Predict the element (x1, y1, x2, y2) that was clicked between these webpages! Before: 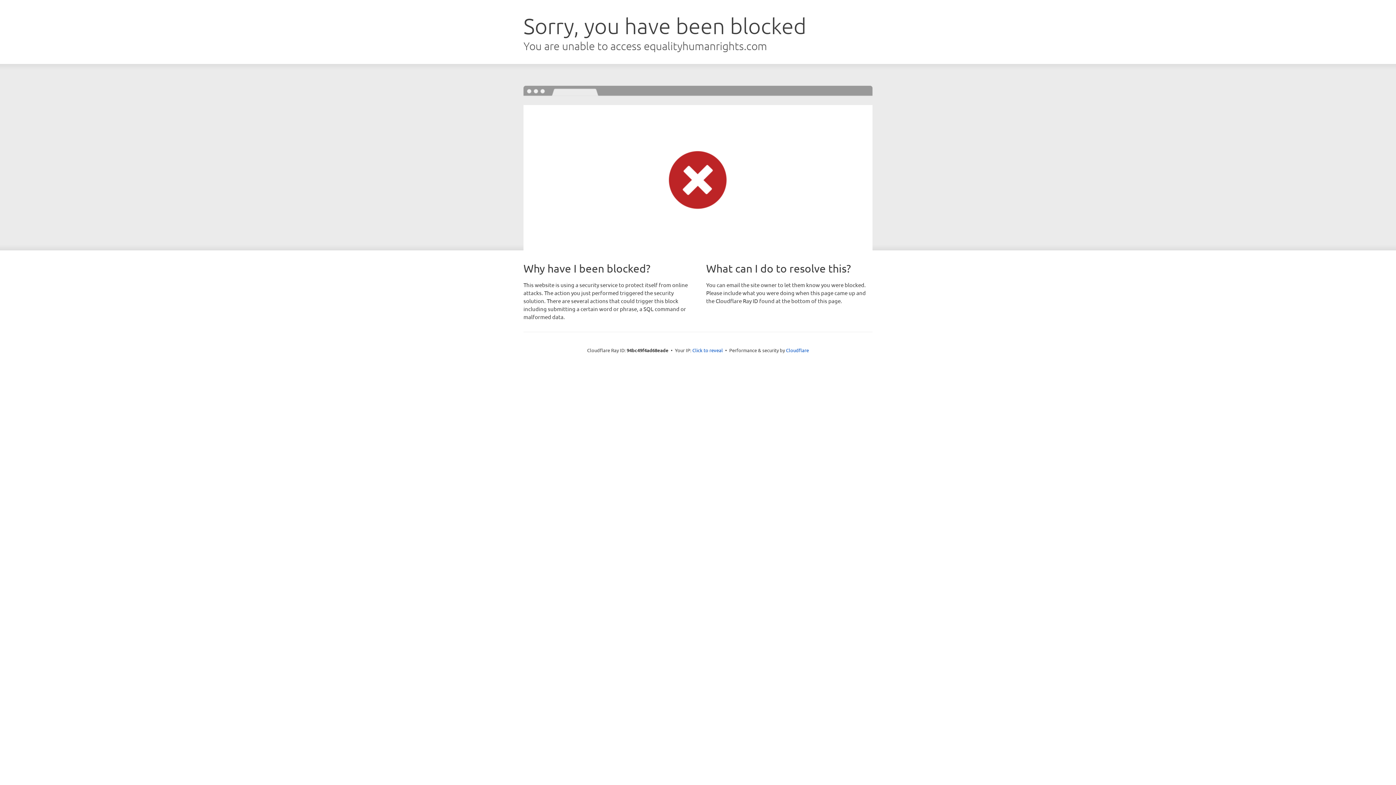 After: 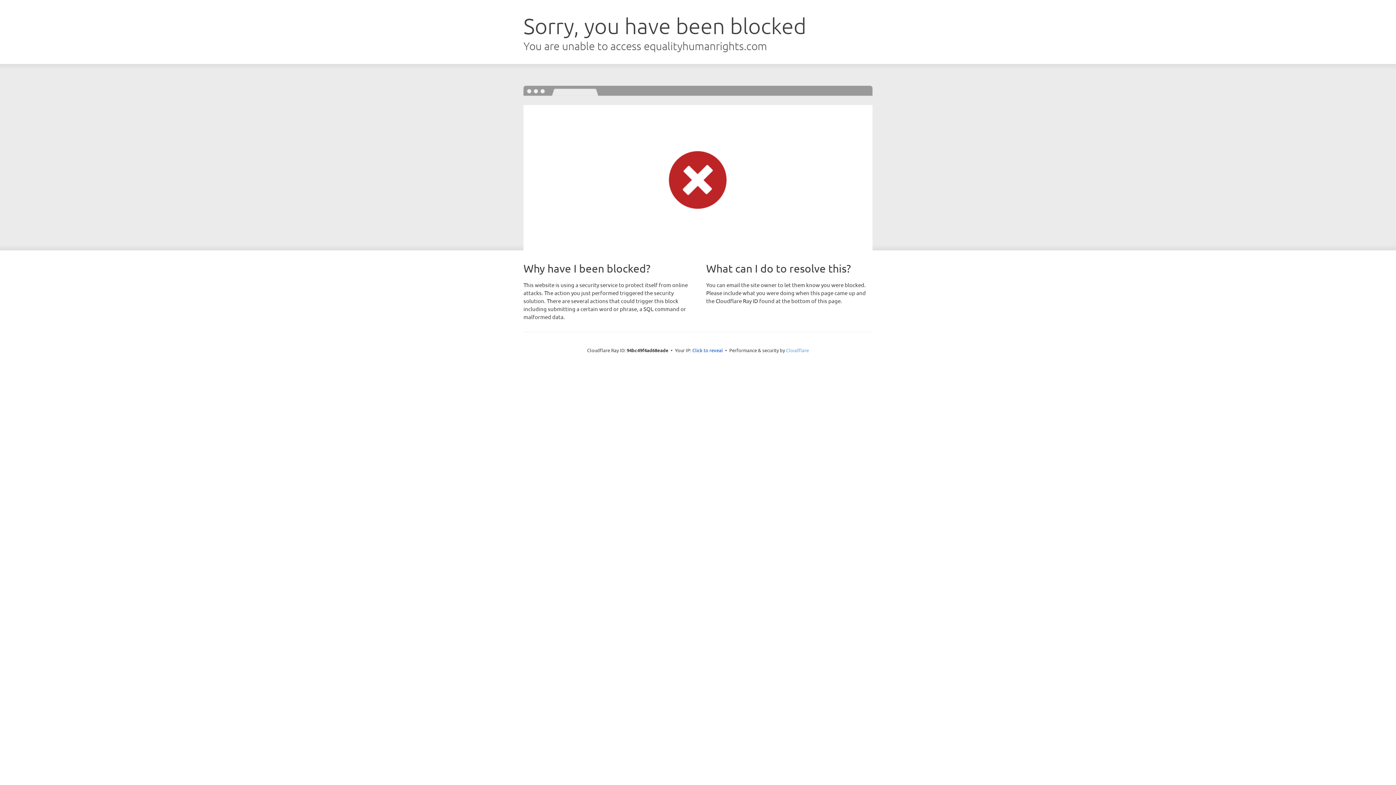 Action: bbox: (786, 347, 809, 353) label: Cloudflare